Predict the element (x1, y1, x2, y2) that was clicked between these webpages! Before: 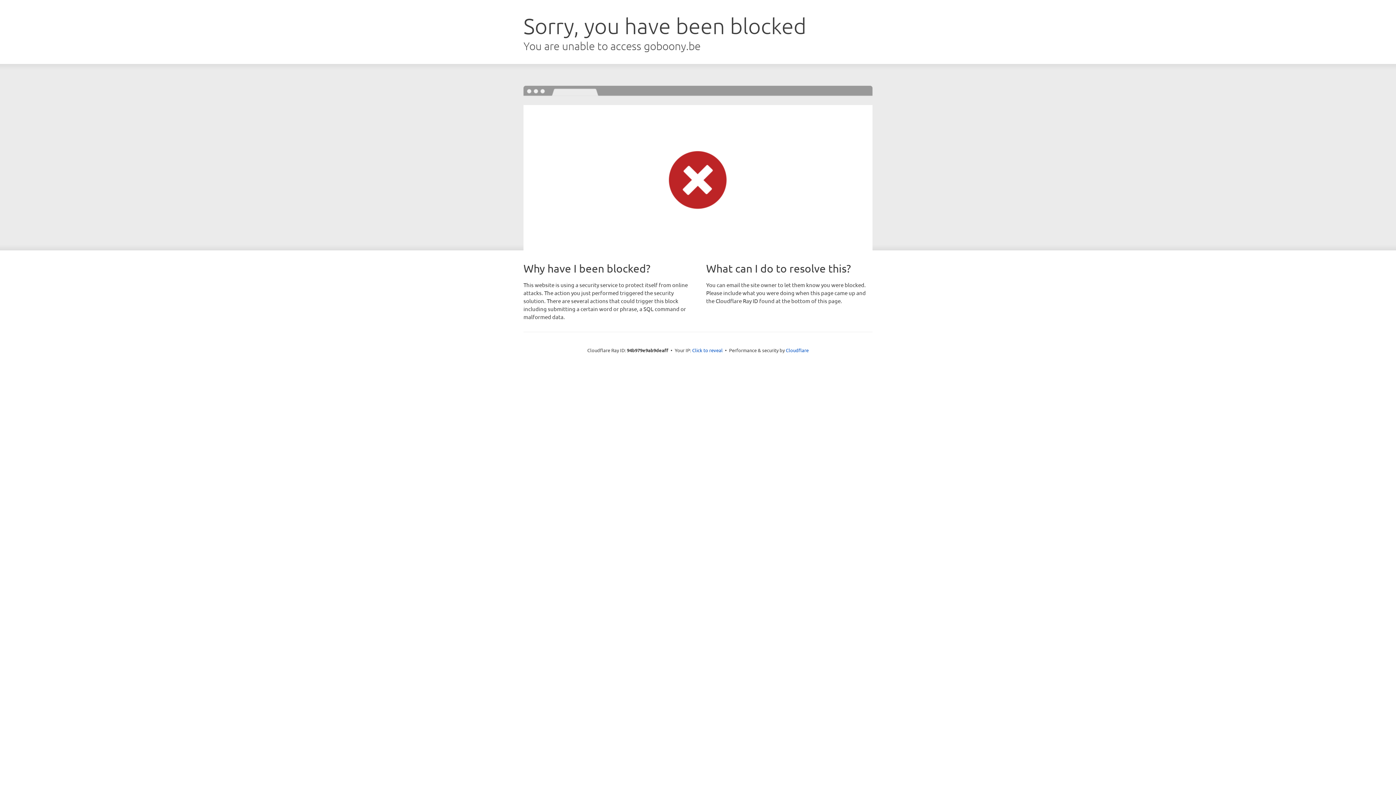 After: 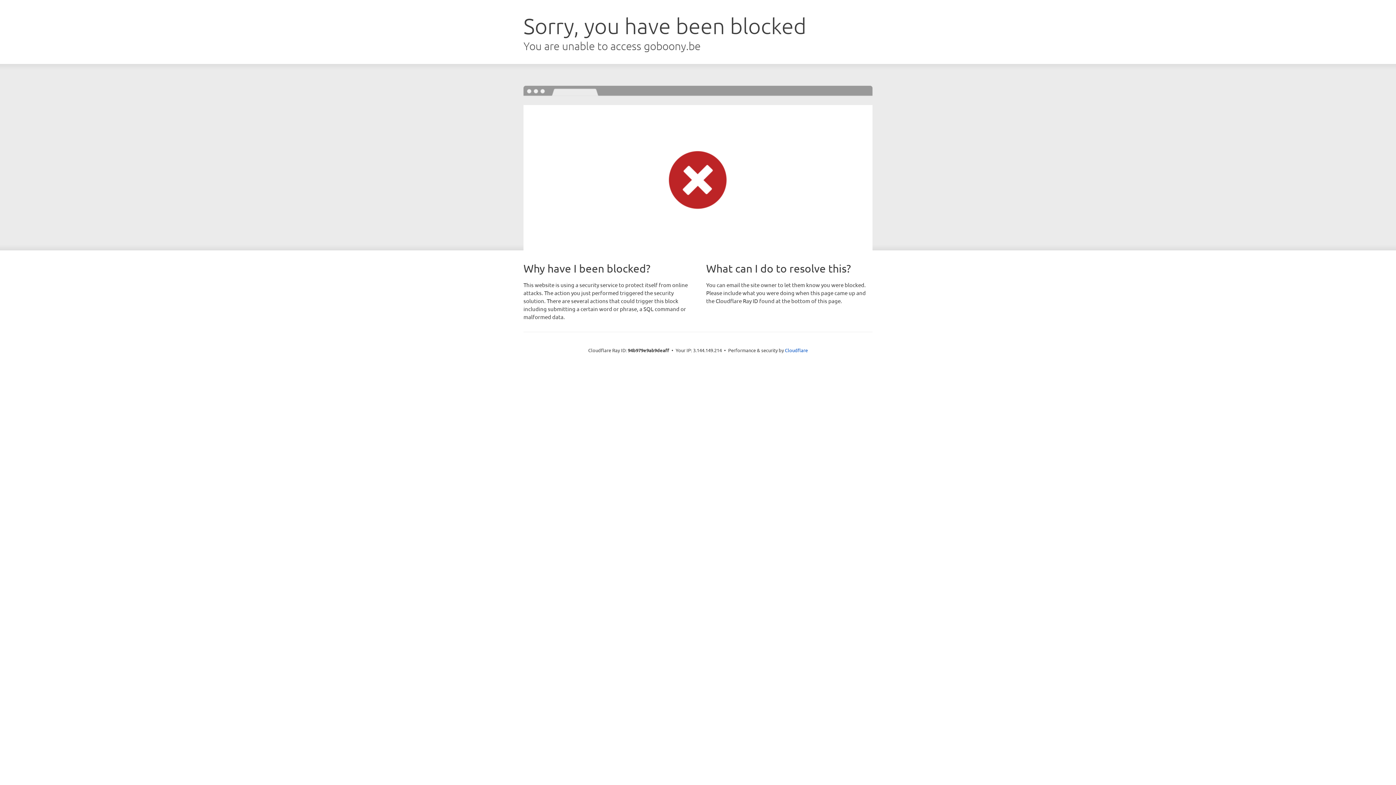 Action: bbox: (692, 346, 722, 353) label: Click to reveal